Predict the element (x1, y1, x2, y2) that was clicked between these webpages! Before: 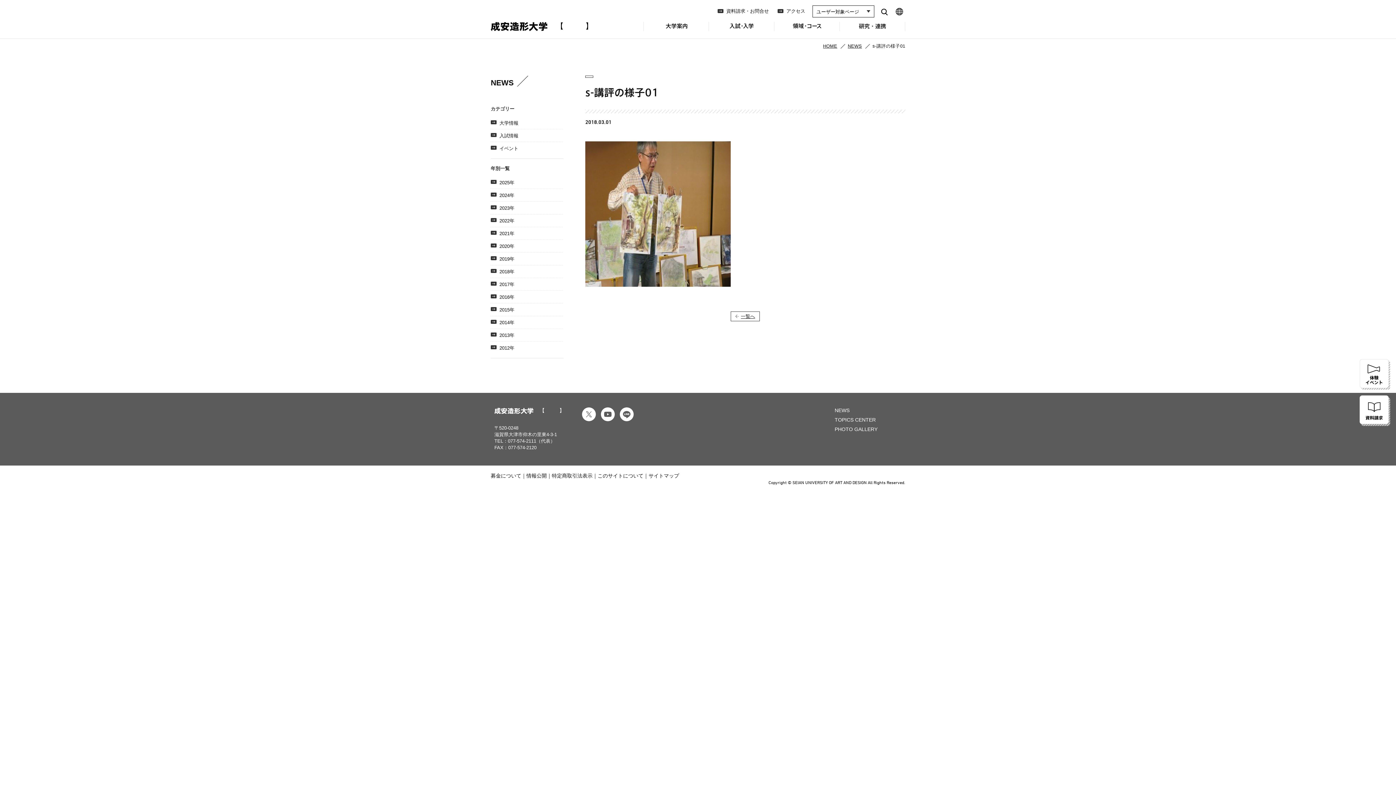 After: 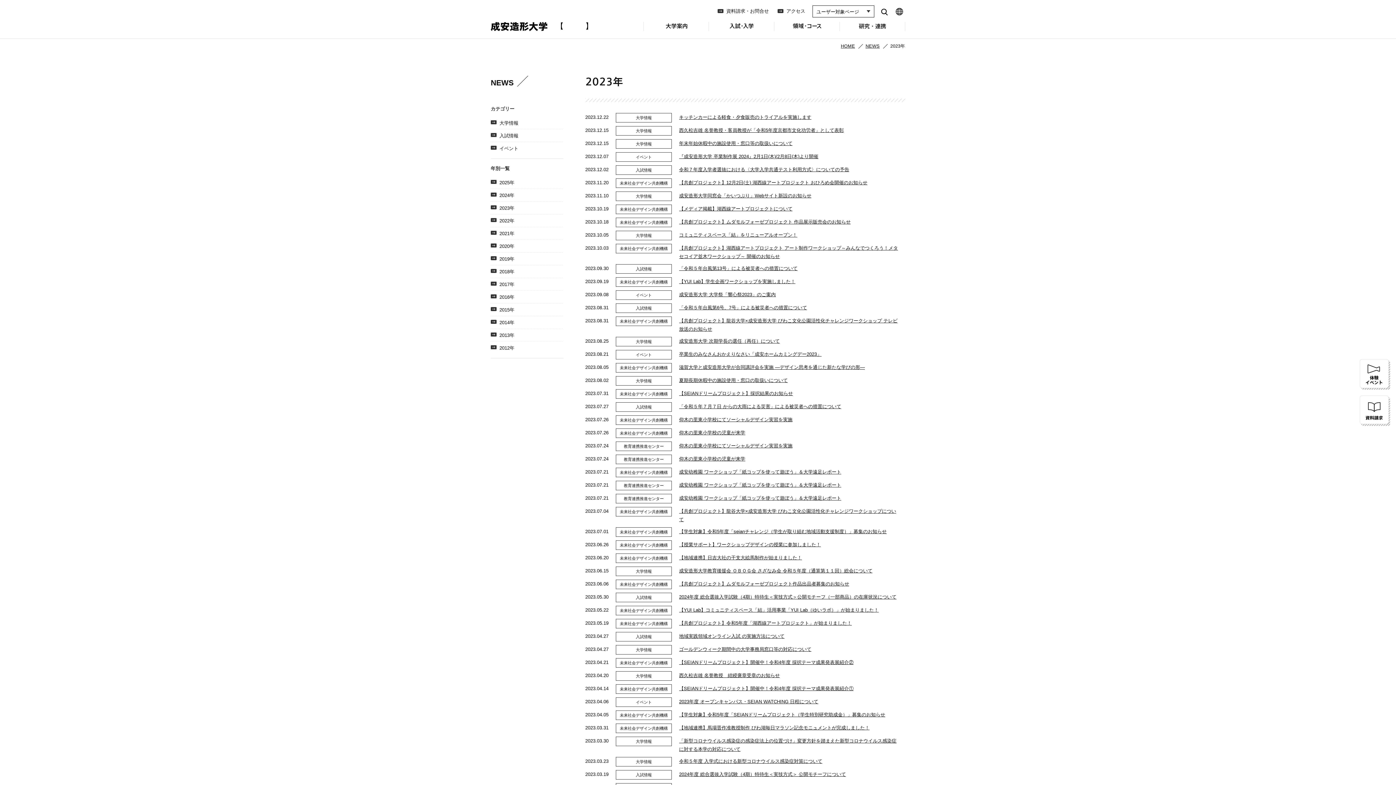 Action: label: 2023年 bbox: (490, 203, 563, 212)